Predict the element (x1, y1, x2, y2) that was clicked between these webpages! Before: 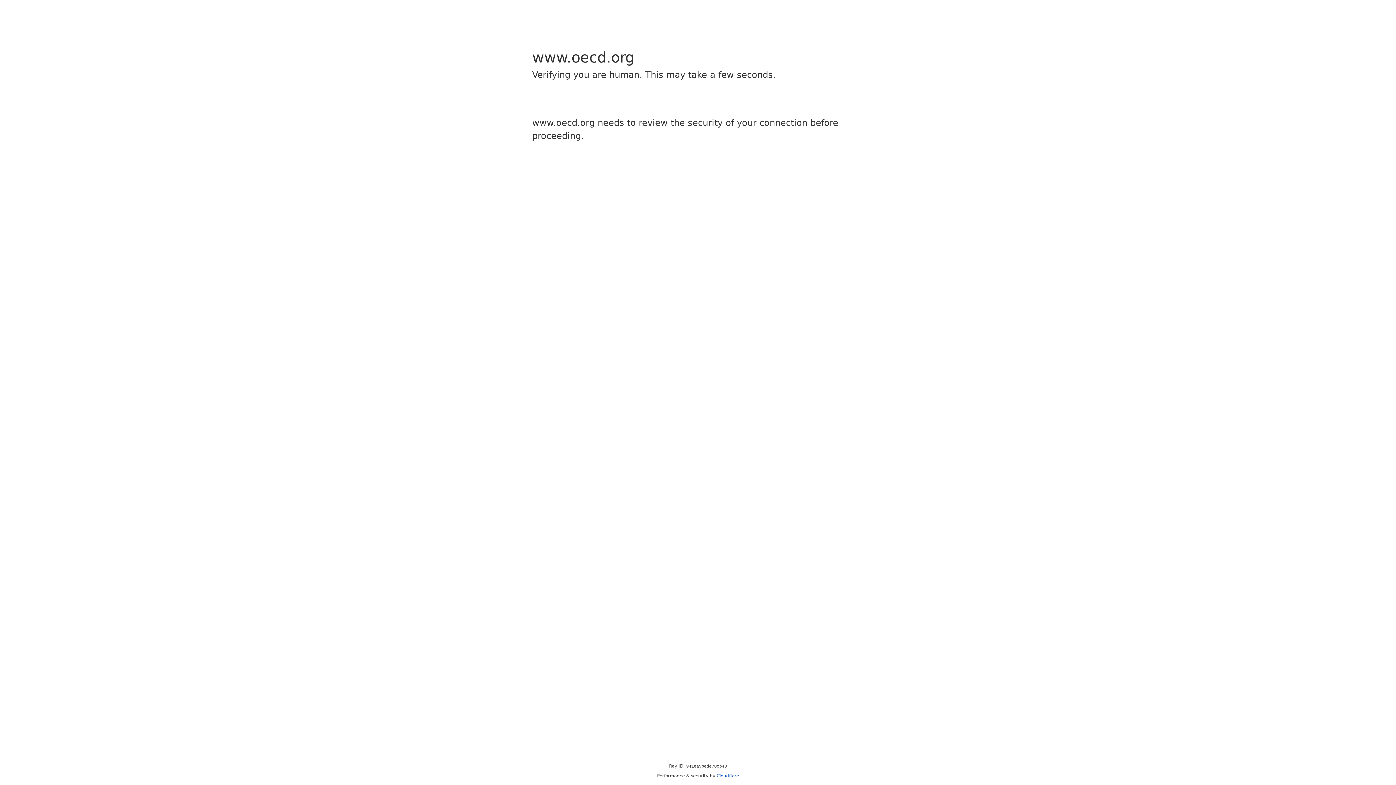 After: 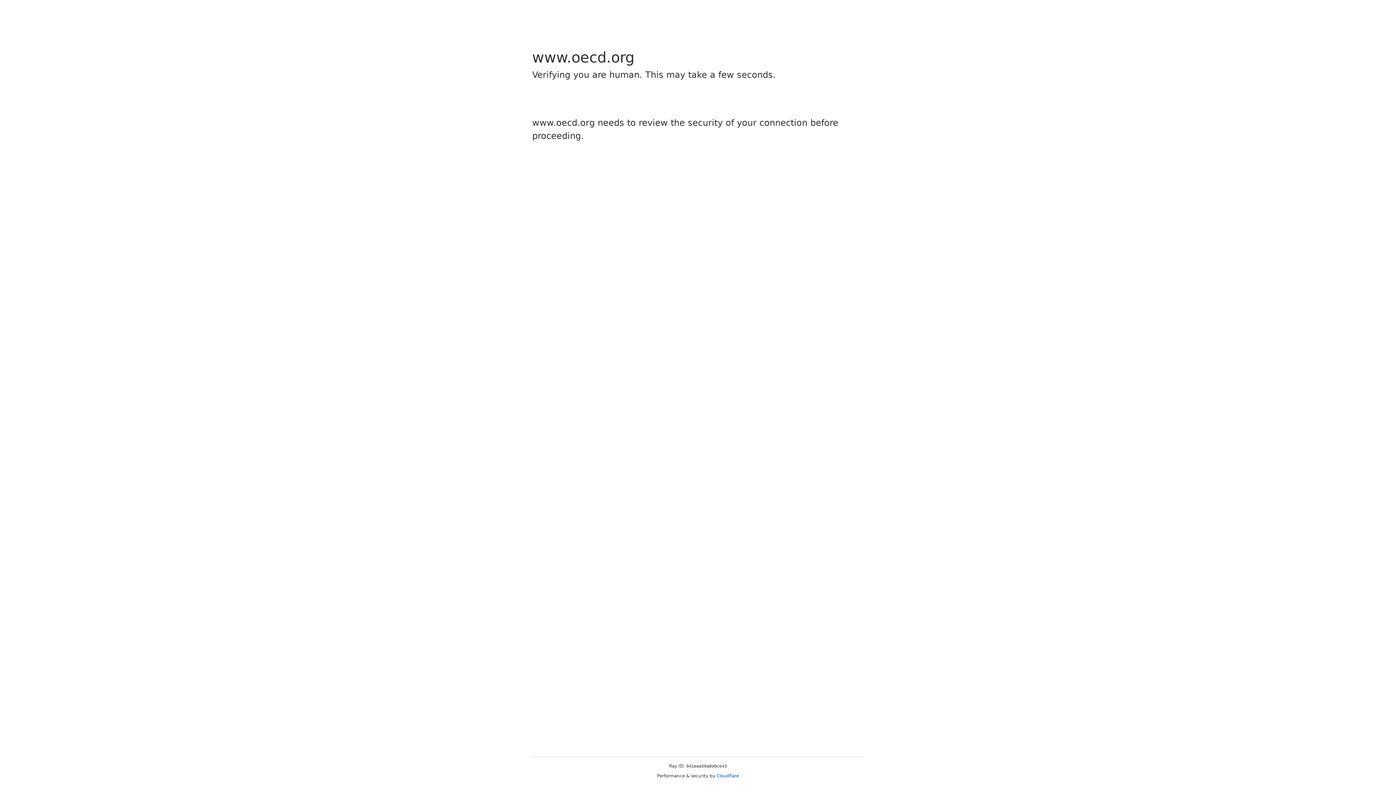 Action: bbox: (716, 773, 739, 778) label: Cloudflare